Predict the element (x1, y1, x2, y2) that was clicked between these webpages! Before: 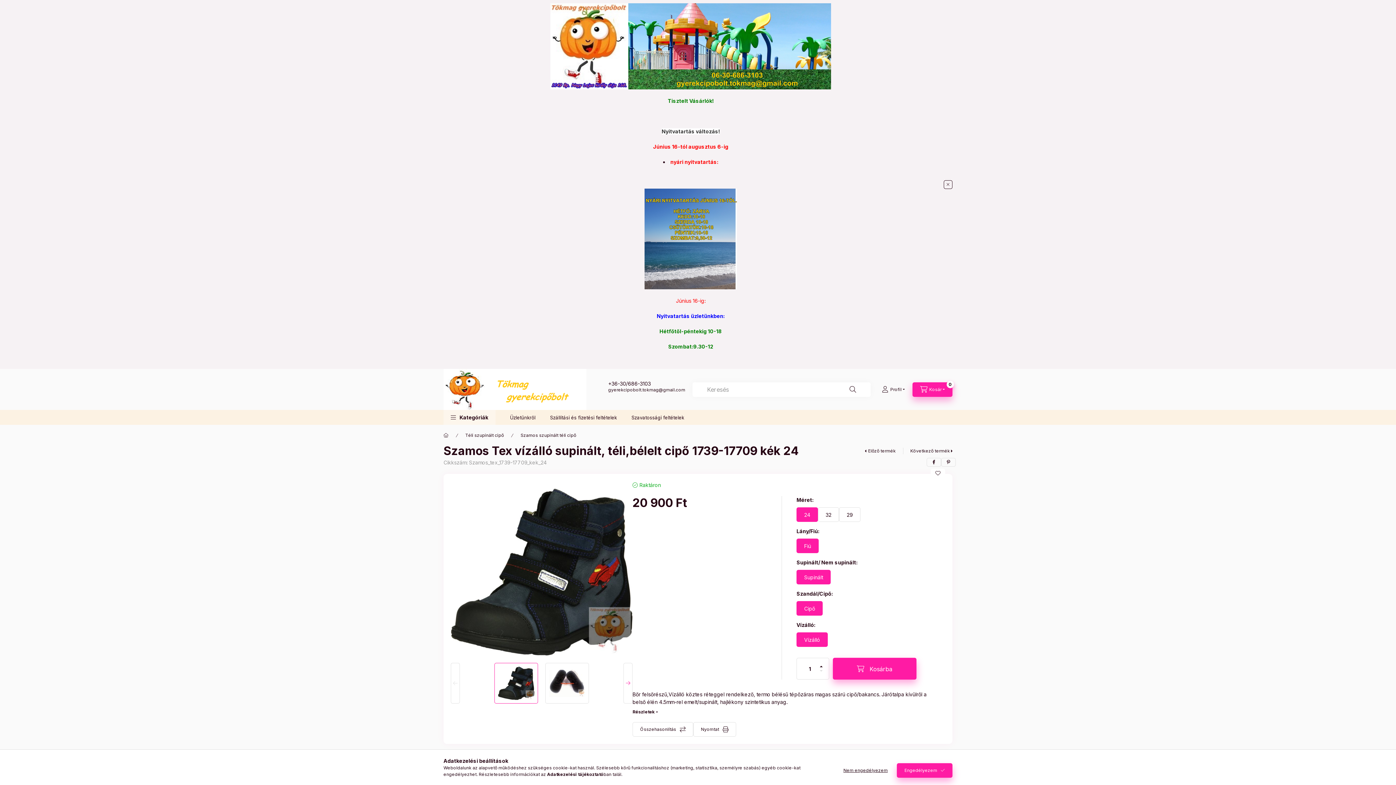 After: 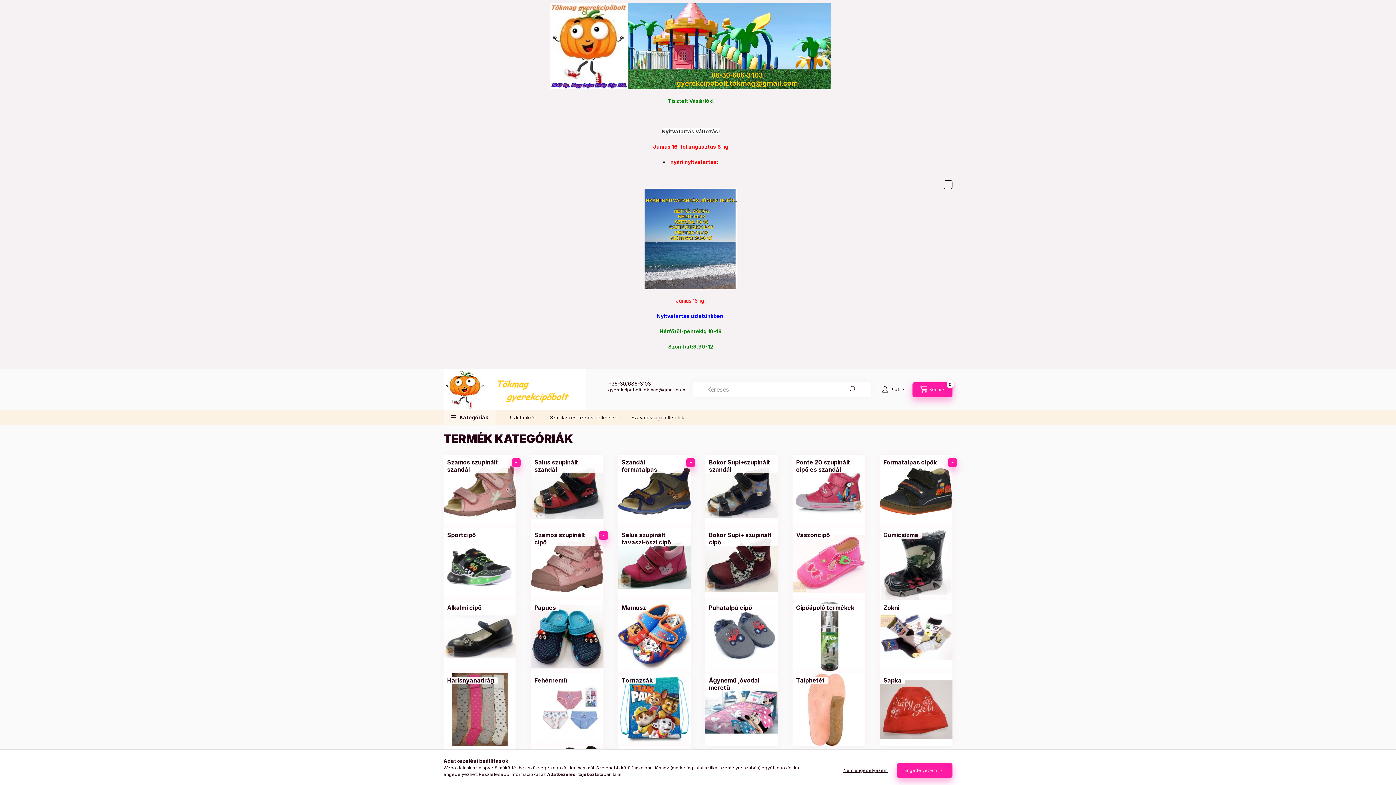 Action: label: Főkategória bbox: (443, 432, 448, 438)